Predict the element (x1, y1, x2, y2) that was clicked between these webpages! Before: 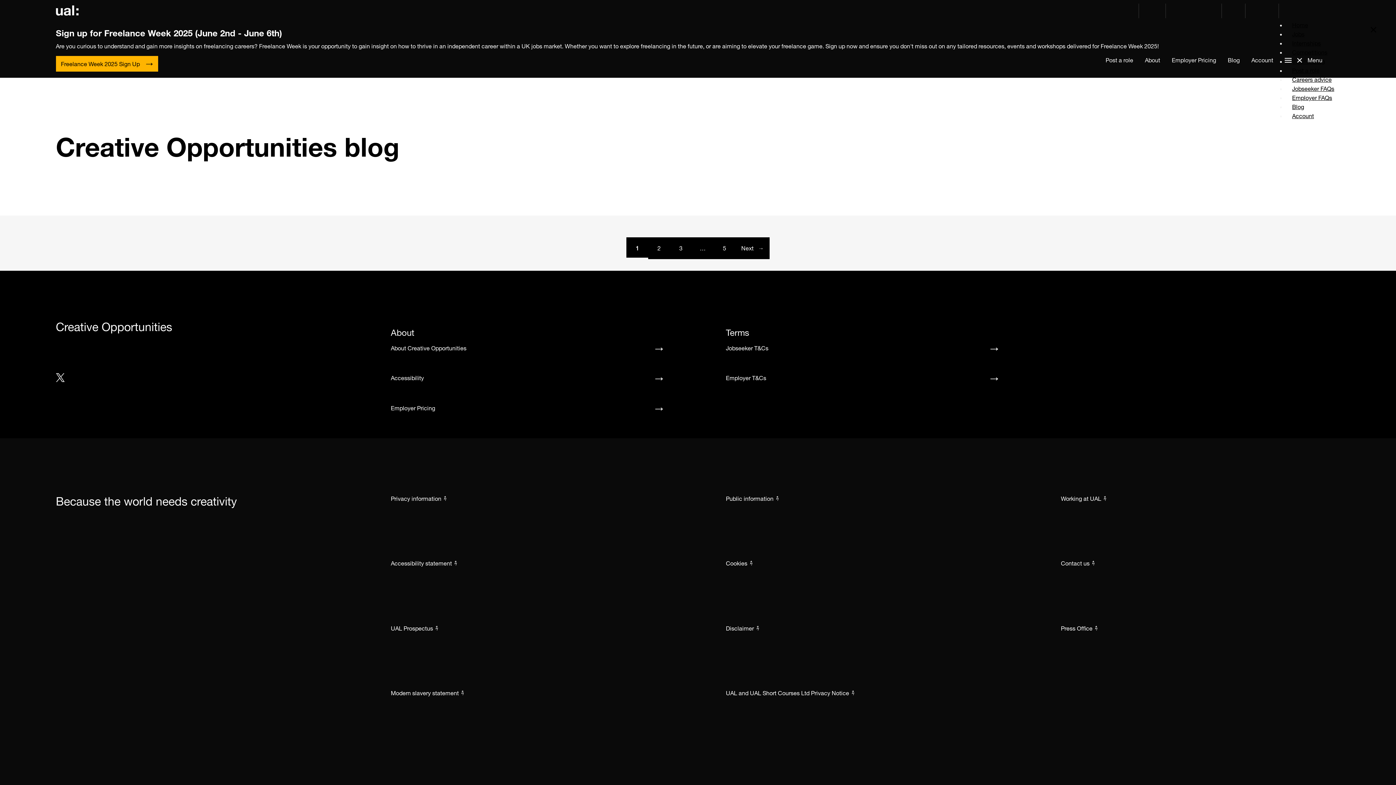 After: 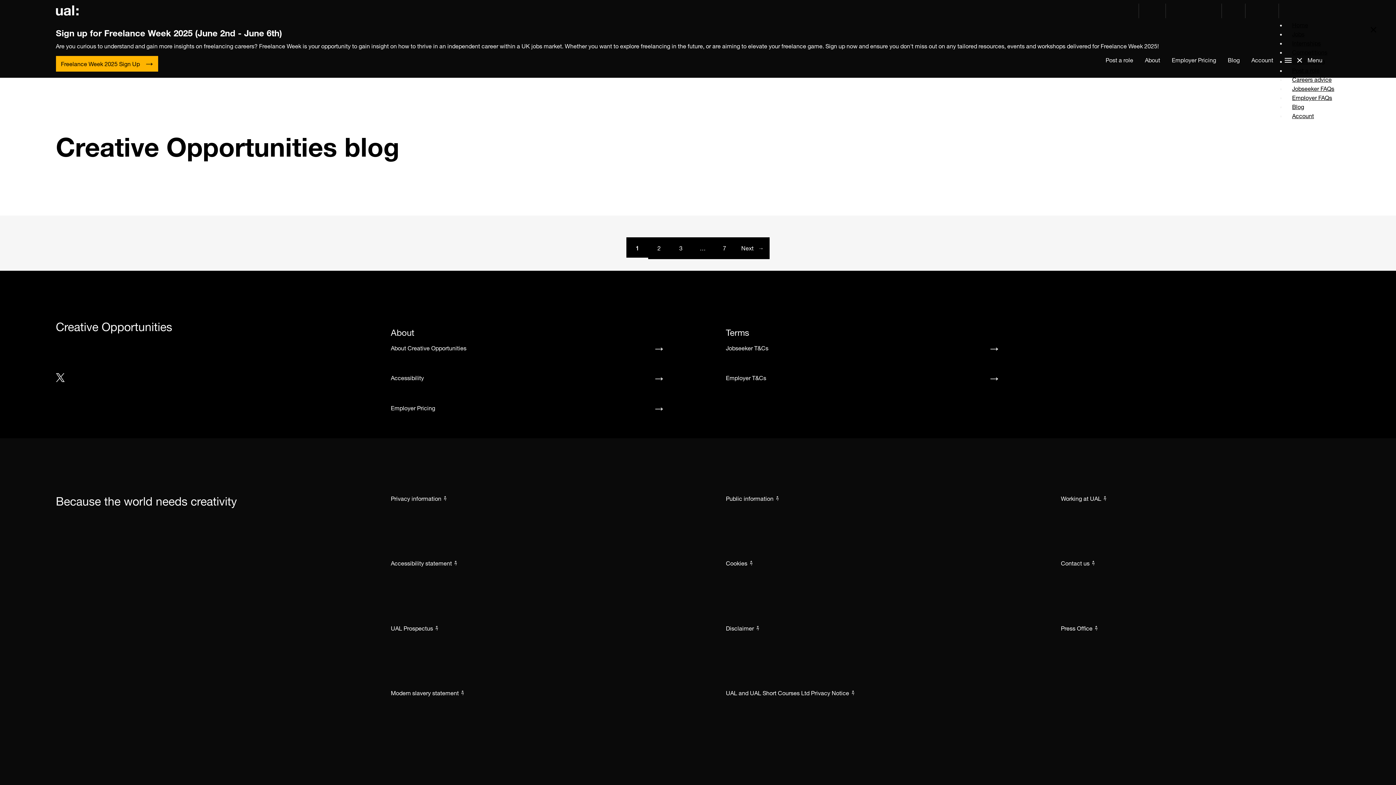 Action: label: Blog bbox: (1286, 99, 1310, 114)